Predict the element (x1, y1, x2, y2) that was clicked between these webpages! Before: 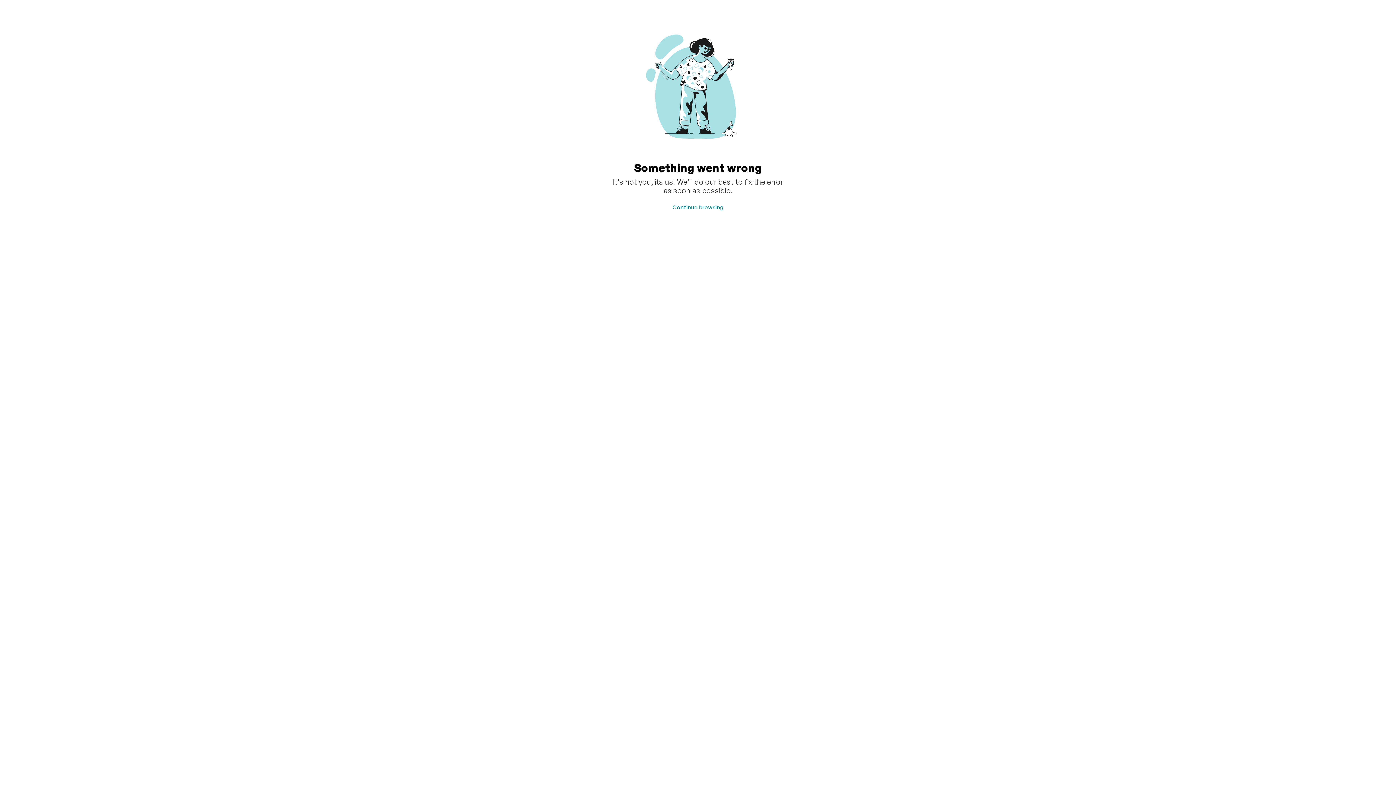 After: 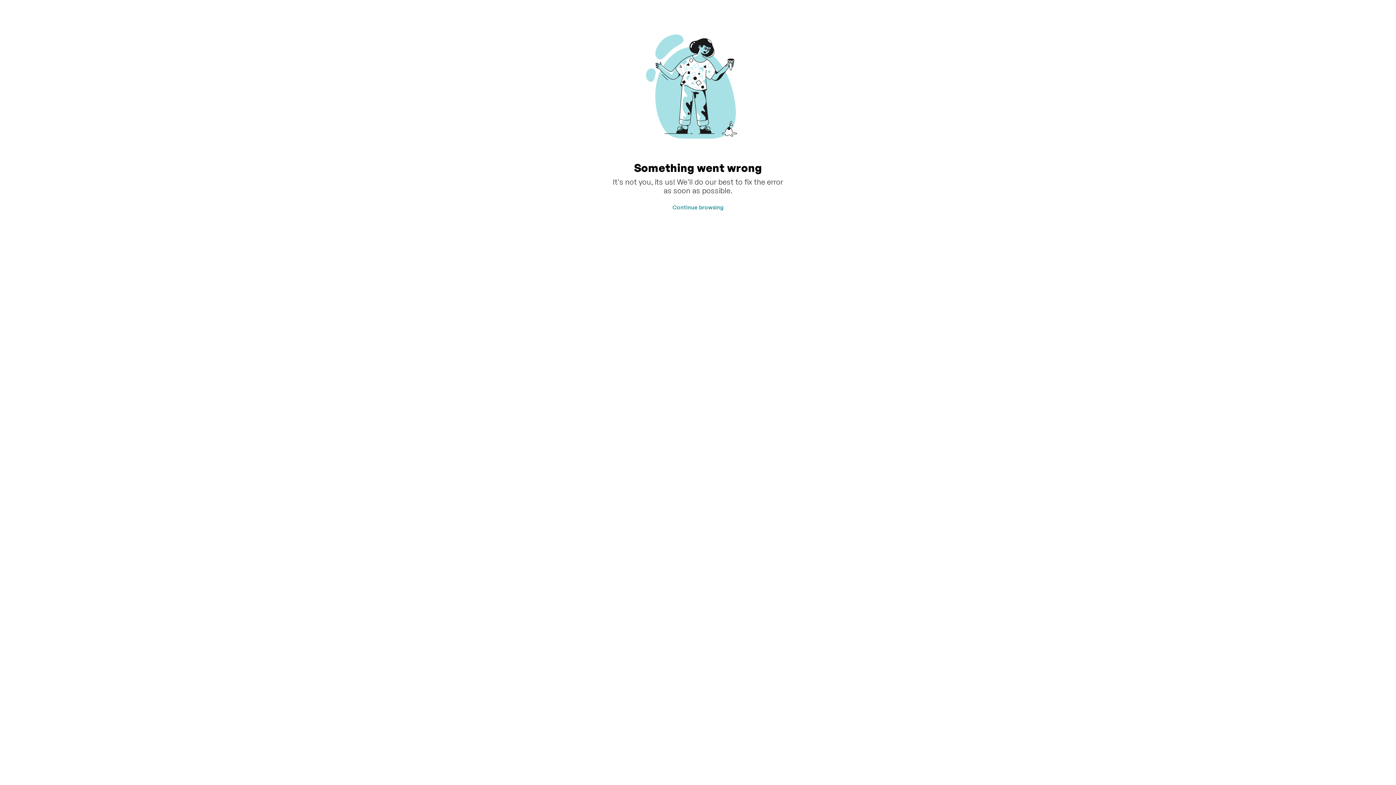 Action: bbox: (672, 203, 723, 211) label: Continue browsing